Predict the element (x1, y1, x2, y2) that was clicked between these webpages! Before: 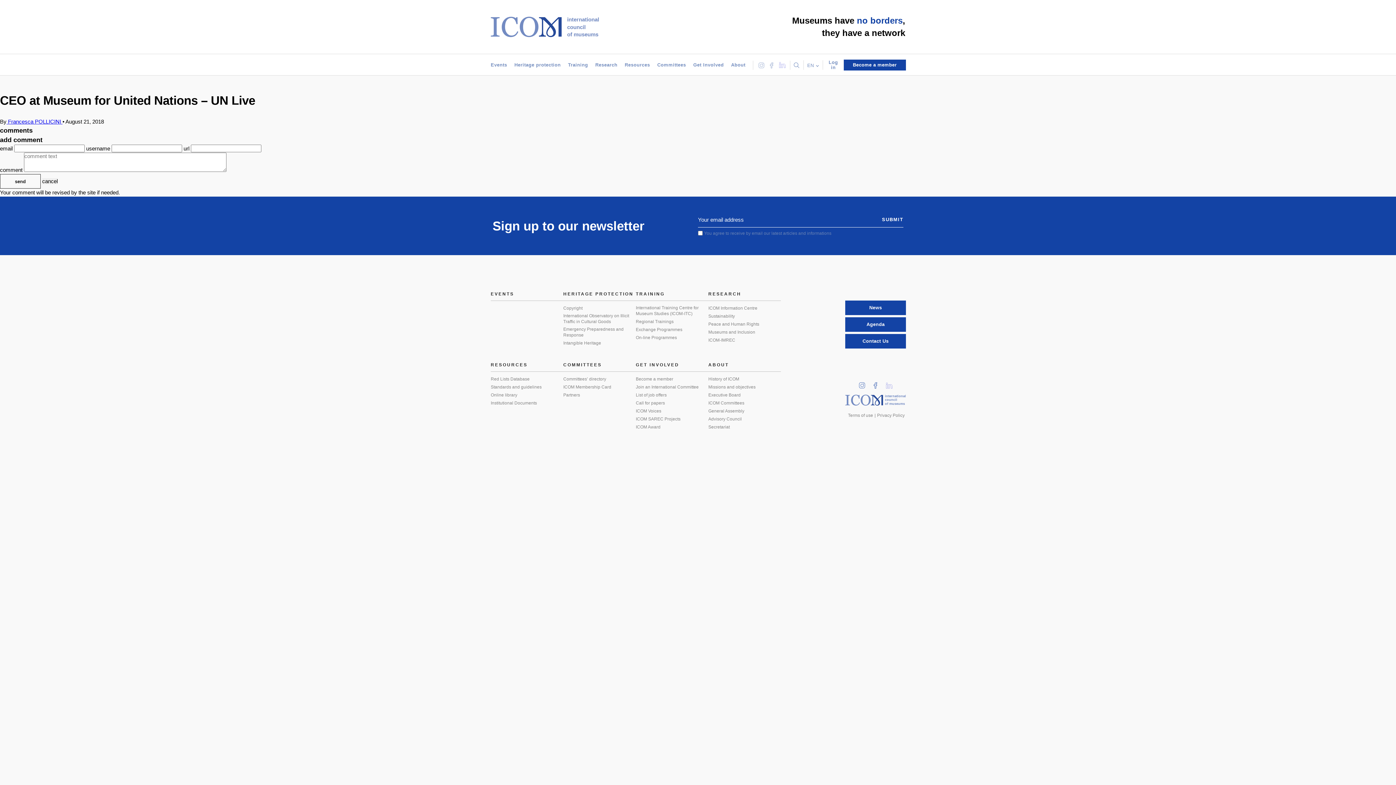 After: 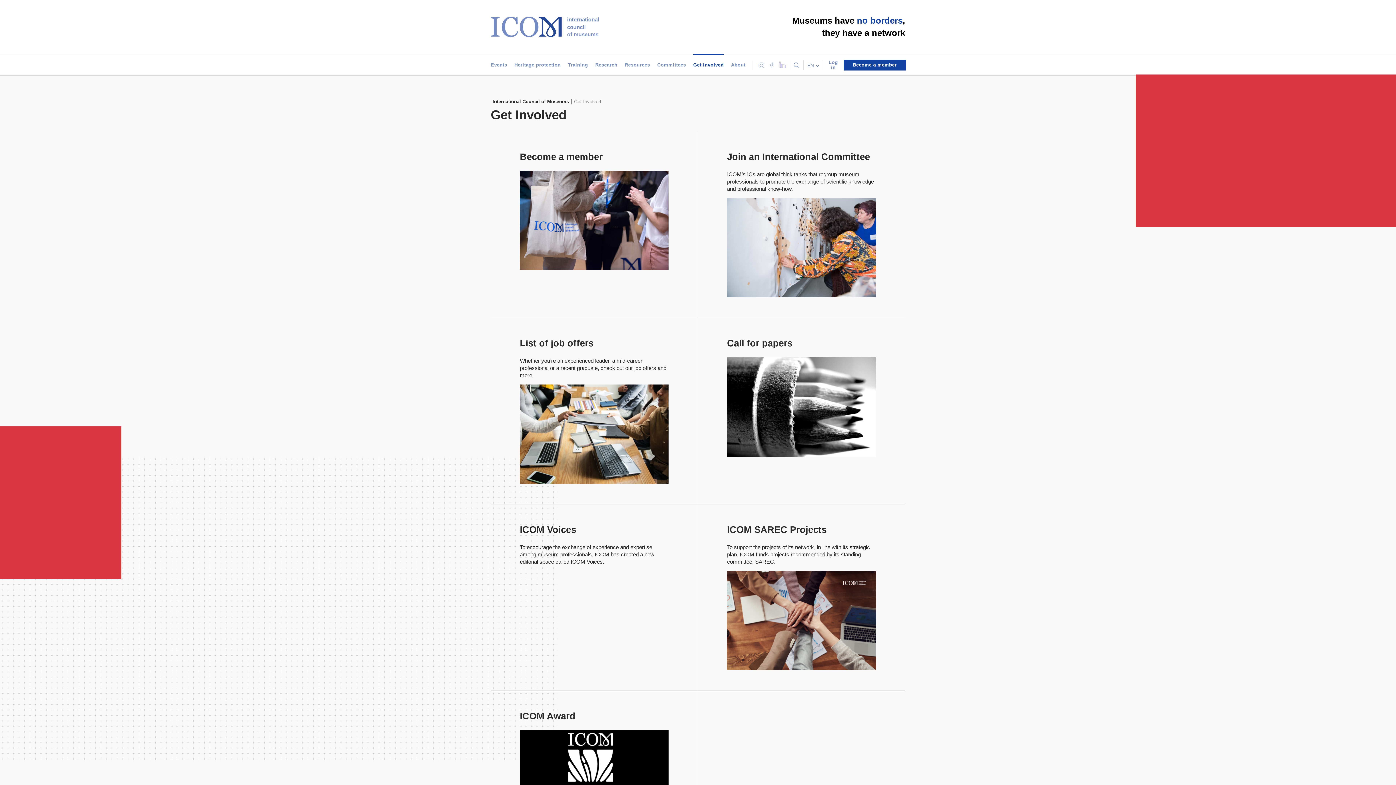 Action: bbox: (636, 362, 679, 371) label: GET INVOLVED